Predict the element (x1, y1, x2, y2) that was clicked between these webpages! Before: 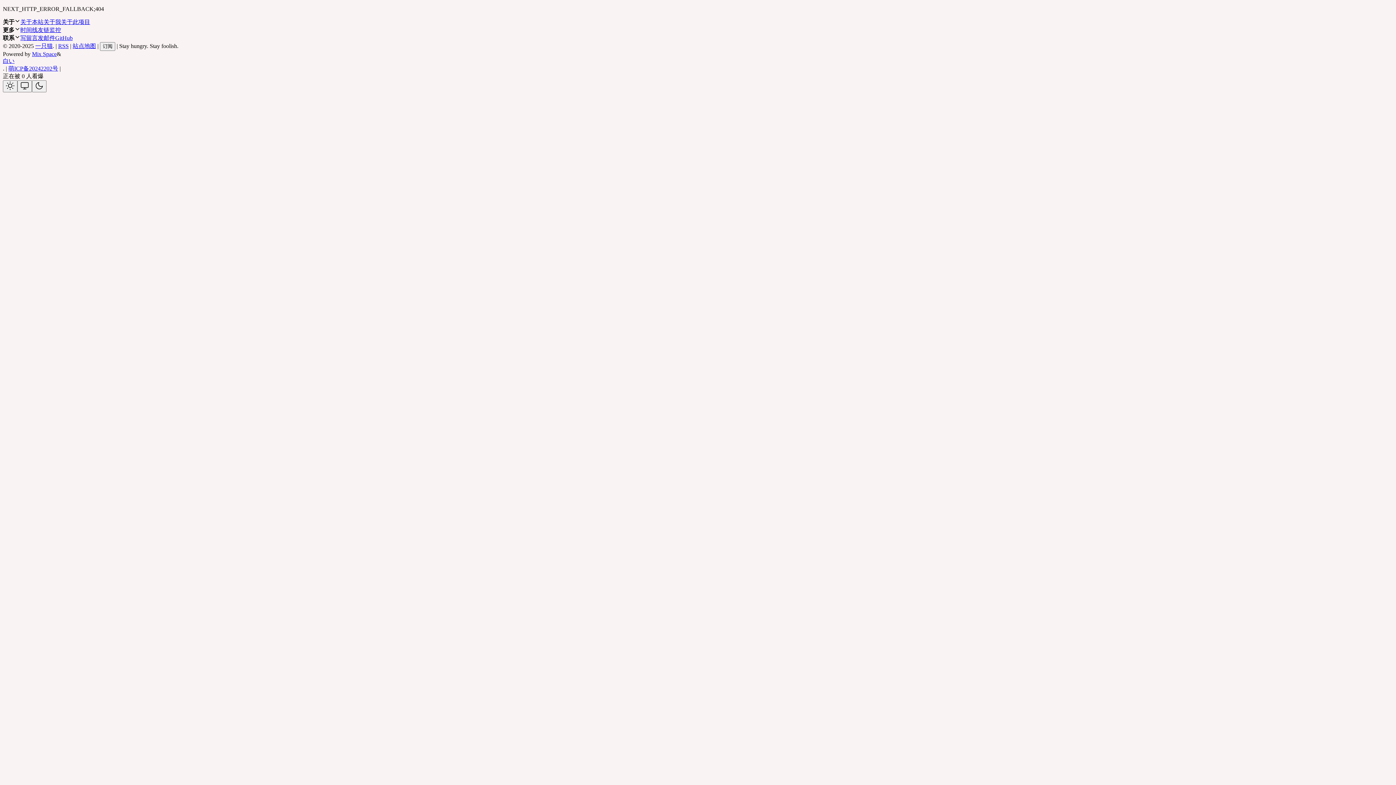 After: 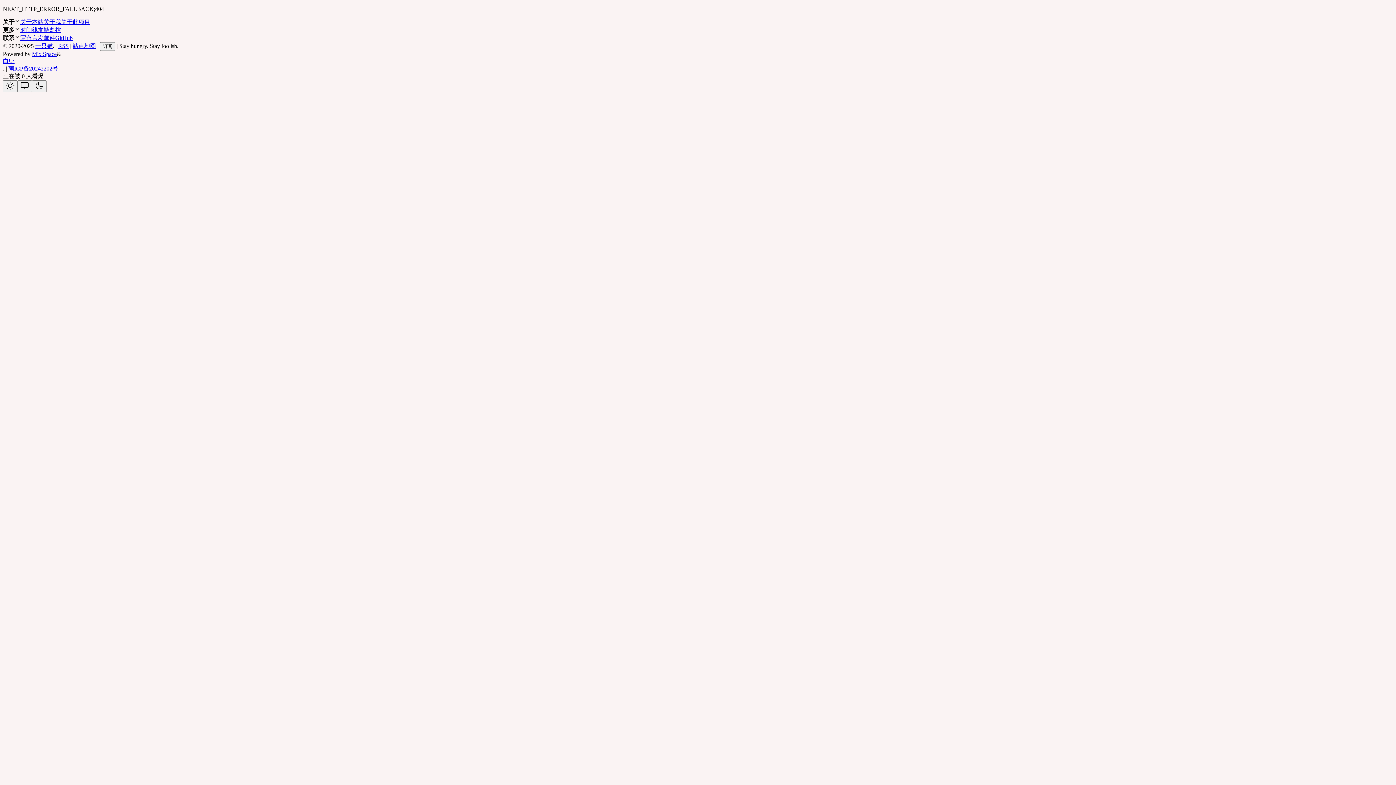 Action: label: 萌ICP备20242202号 bbox: (8, 65, 58, 71)